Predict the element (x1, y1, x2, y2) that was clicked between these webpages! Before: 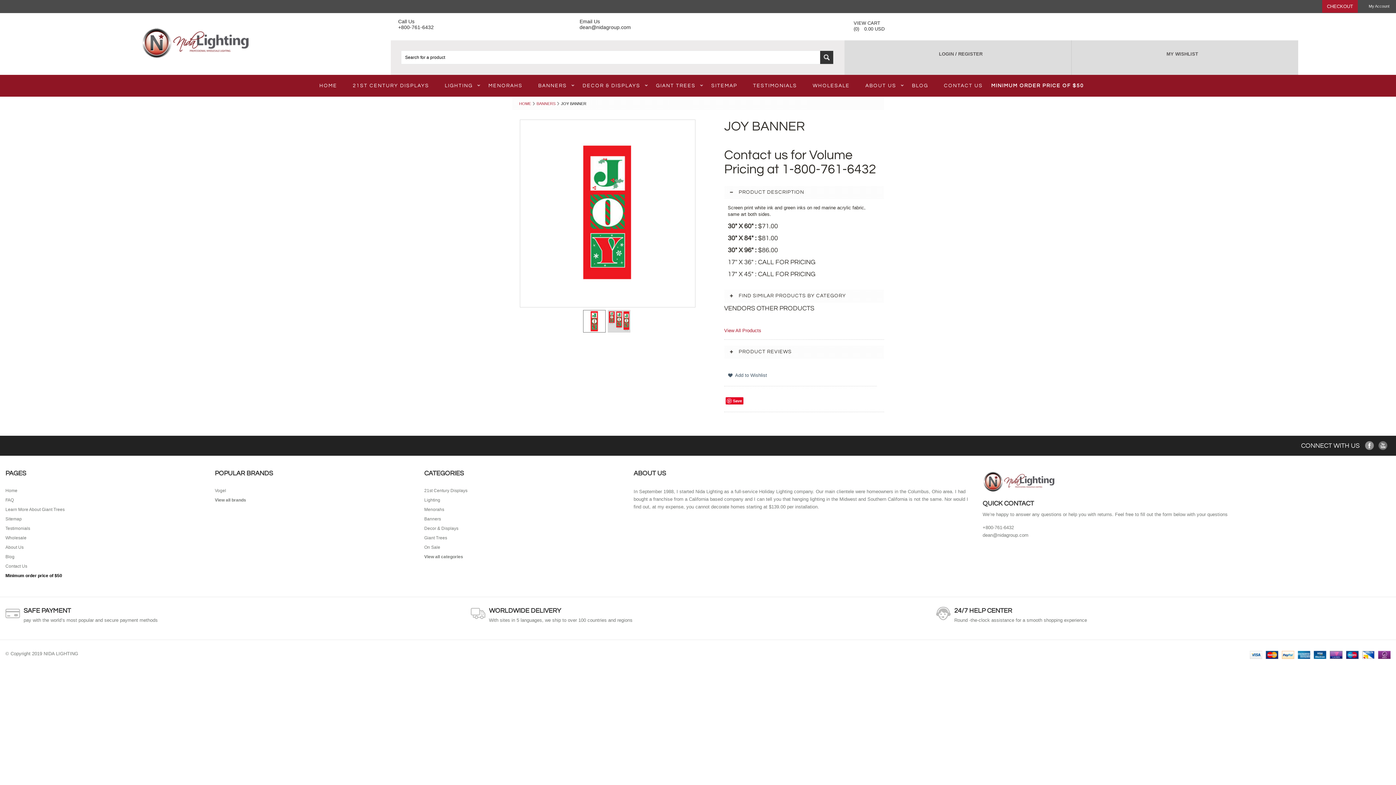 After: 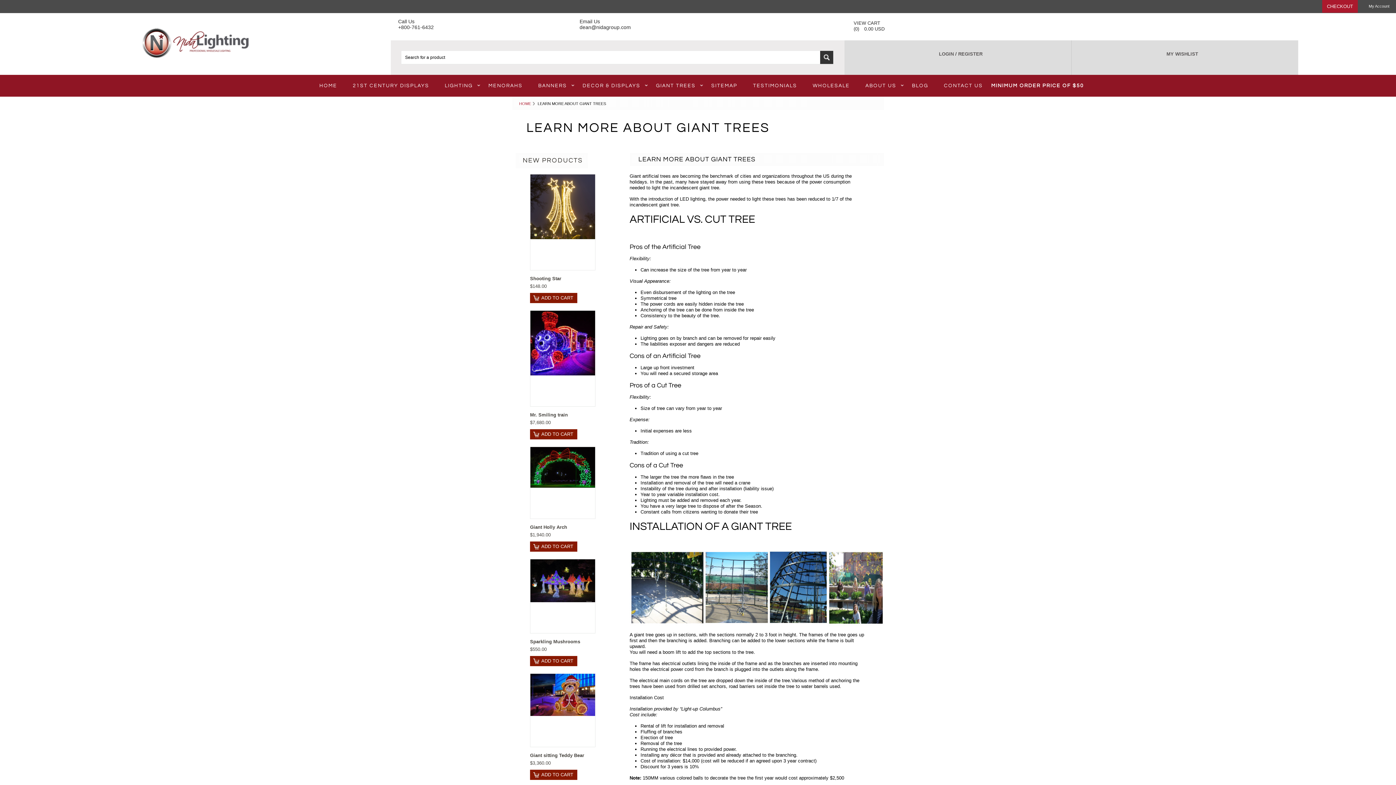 Action: label: Learn More About Giant Trees bbox: (5, 506, 204, 512)